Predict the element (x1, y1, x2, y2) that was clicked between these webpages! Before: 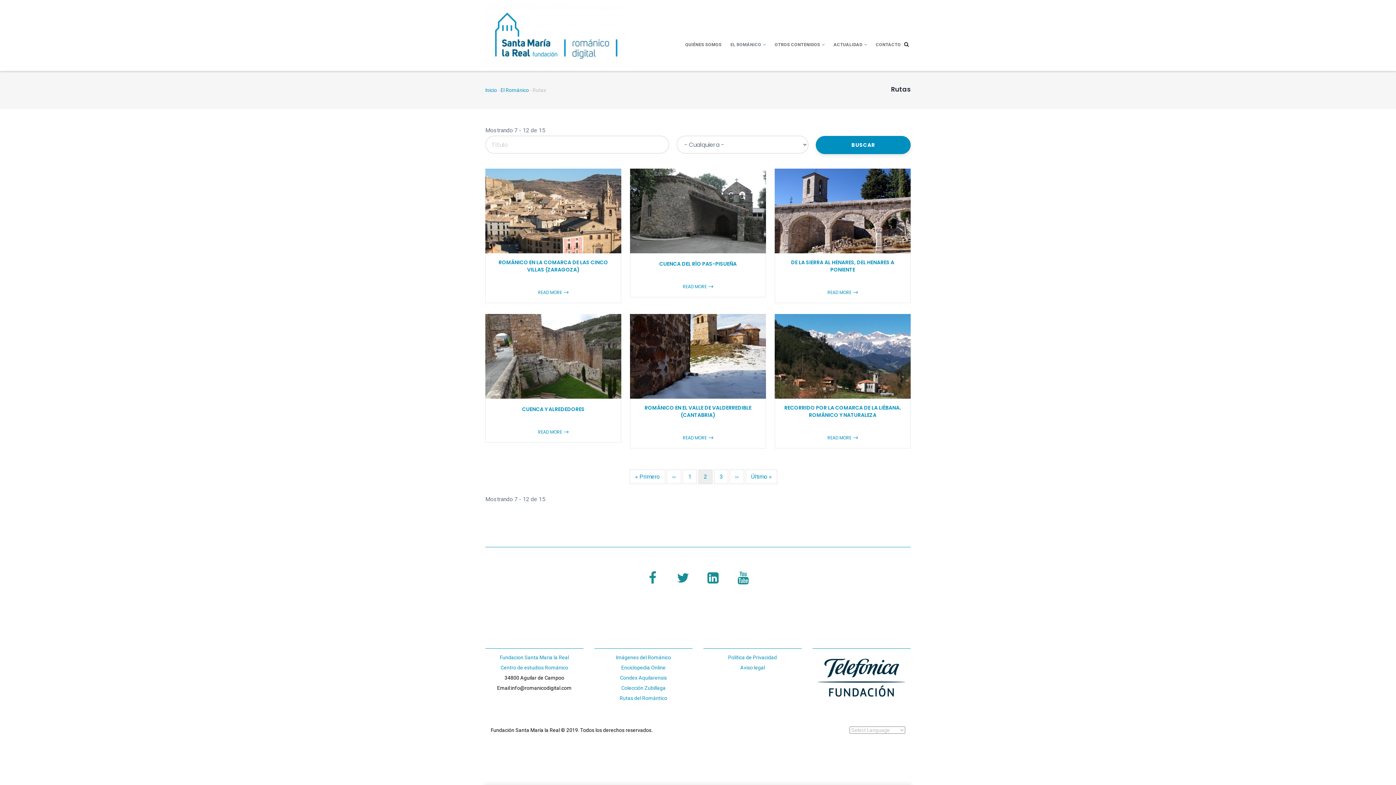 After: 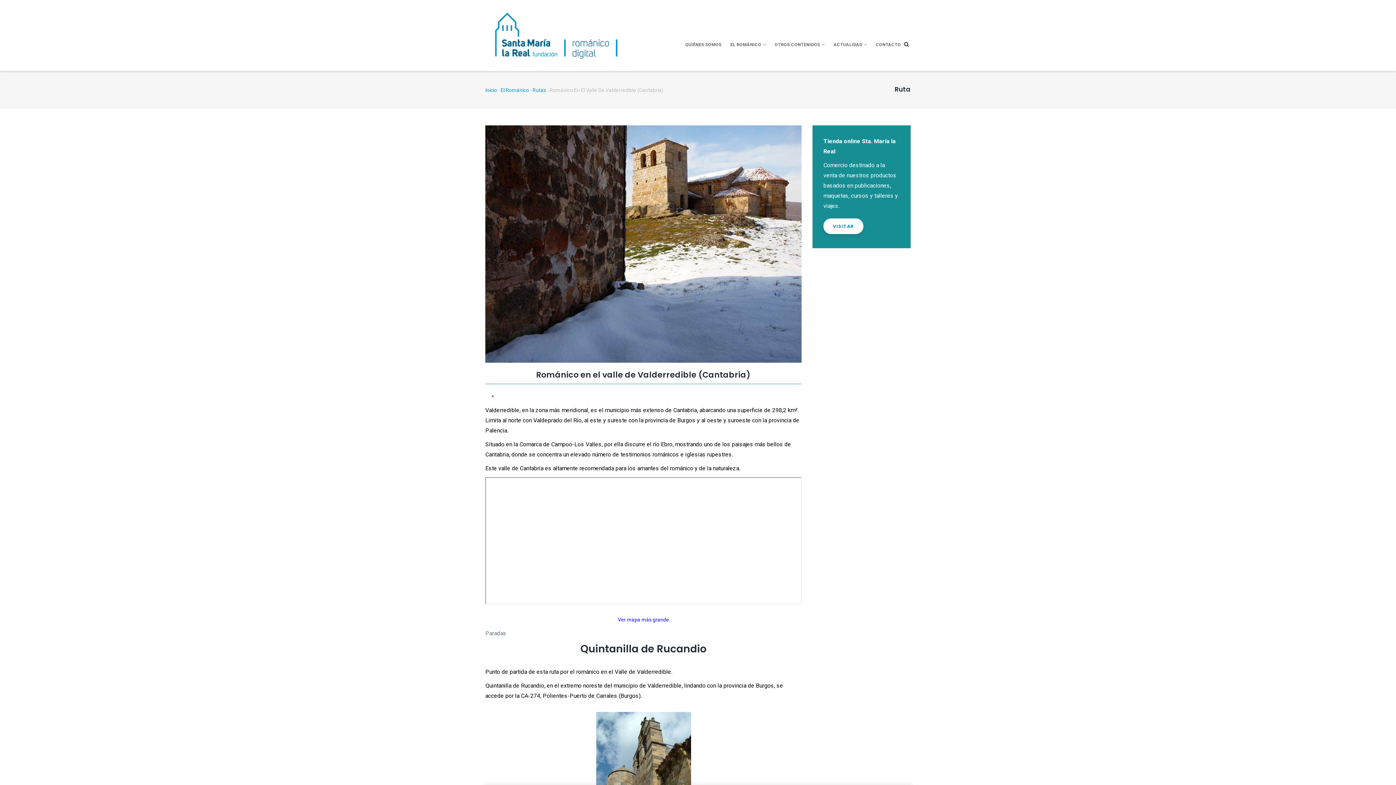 Action: bbox: (637, 404, 758, 419) label: ROMÁNICO EN EL VALLE DE VALDERREDIBLE (CANTABRIA)